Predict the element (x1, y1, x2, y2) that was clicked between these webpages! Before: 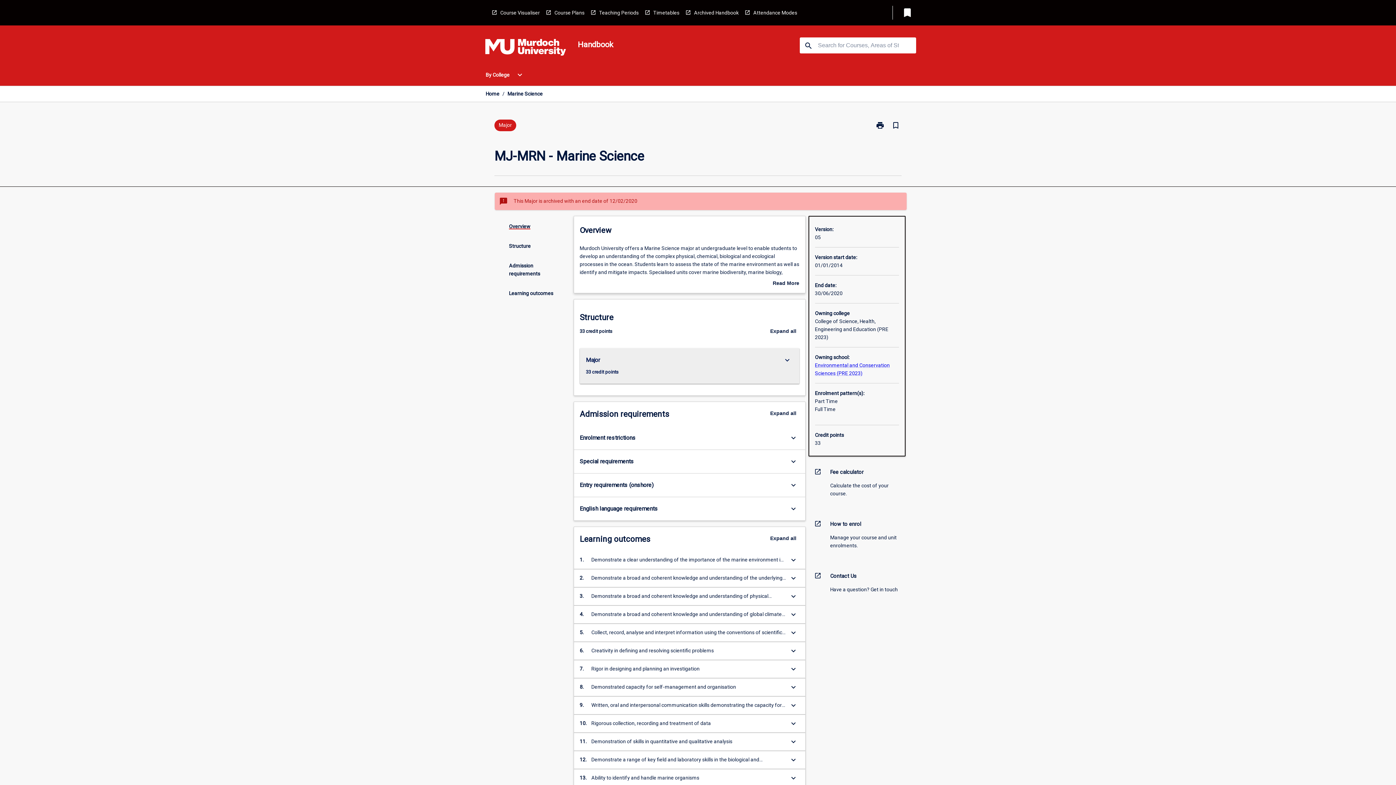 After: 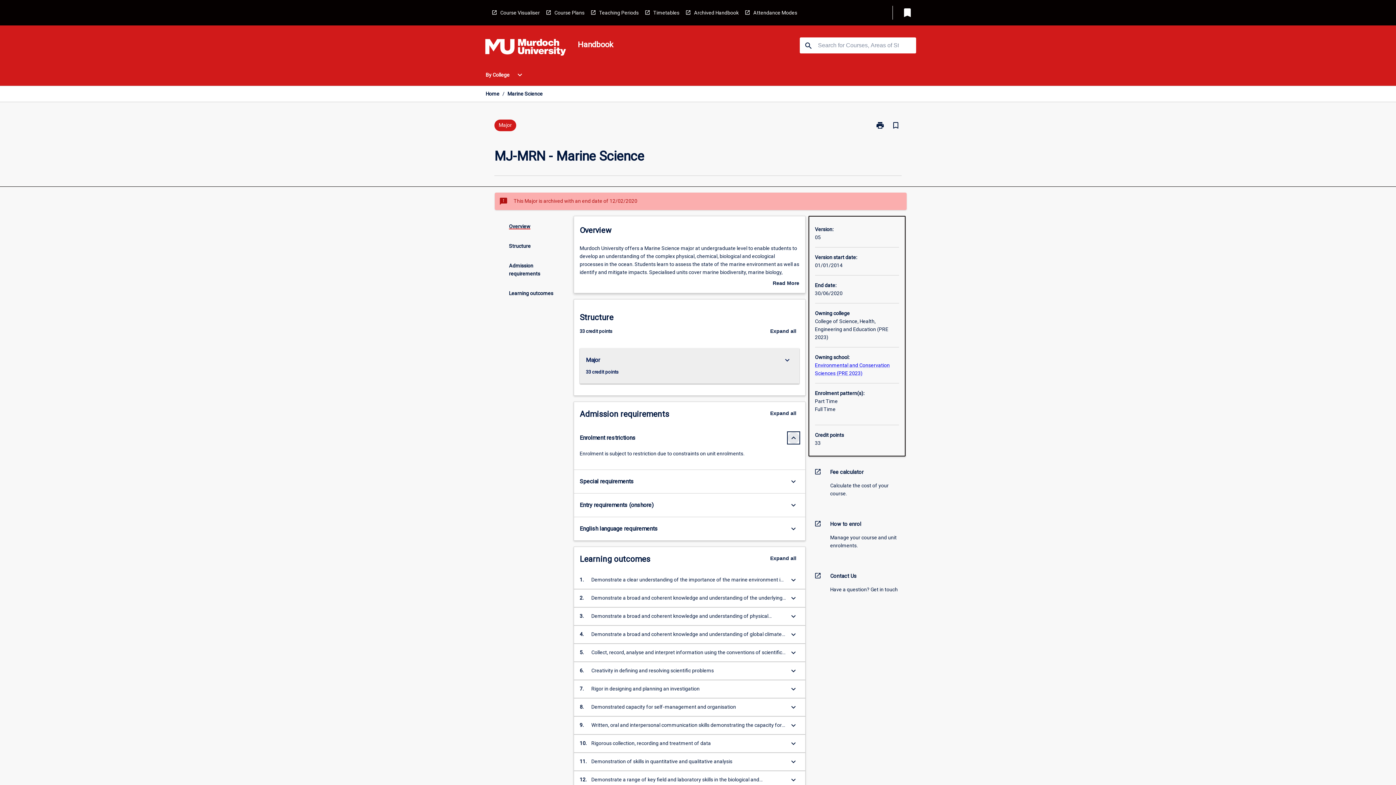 Action: label: Expand Button bbox: (787, 432, 799, 443)